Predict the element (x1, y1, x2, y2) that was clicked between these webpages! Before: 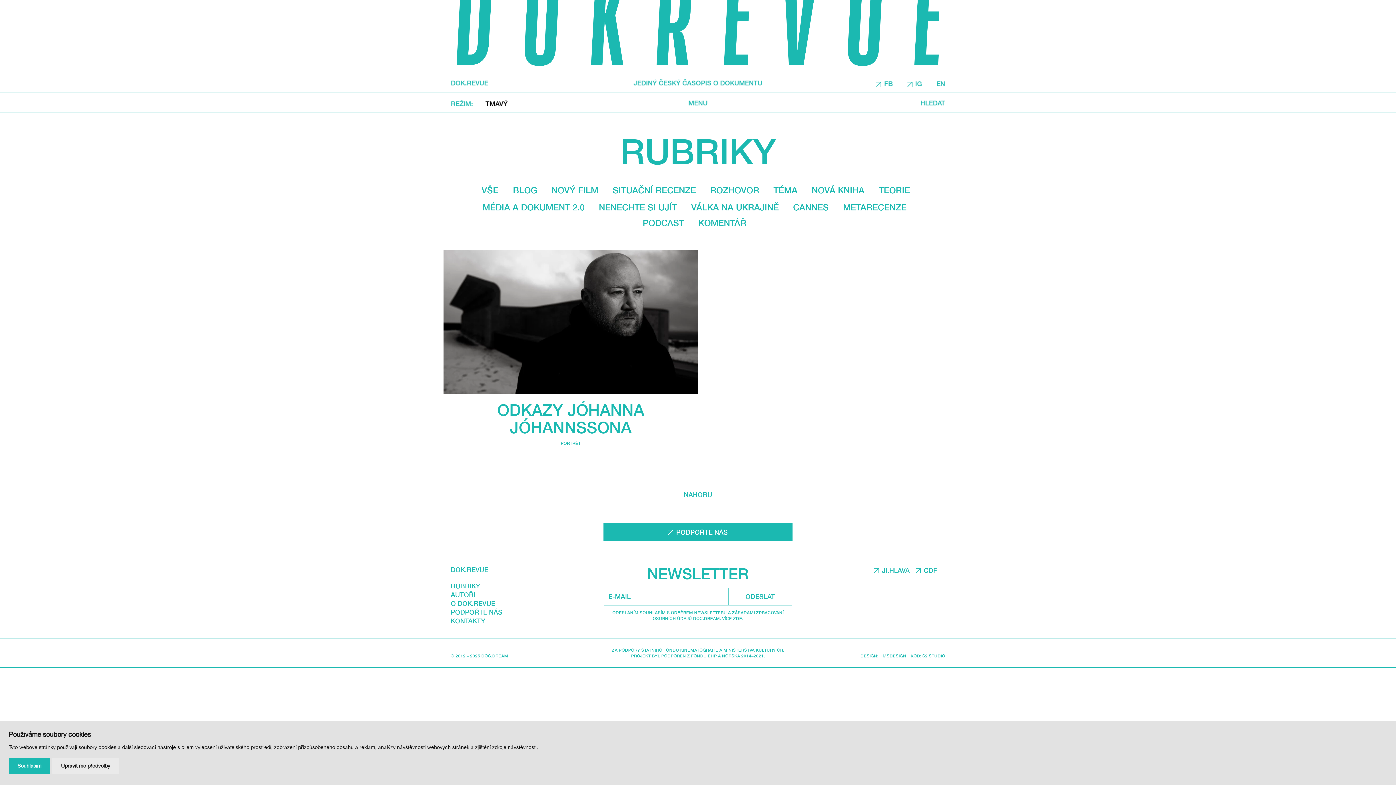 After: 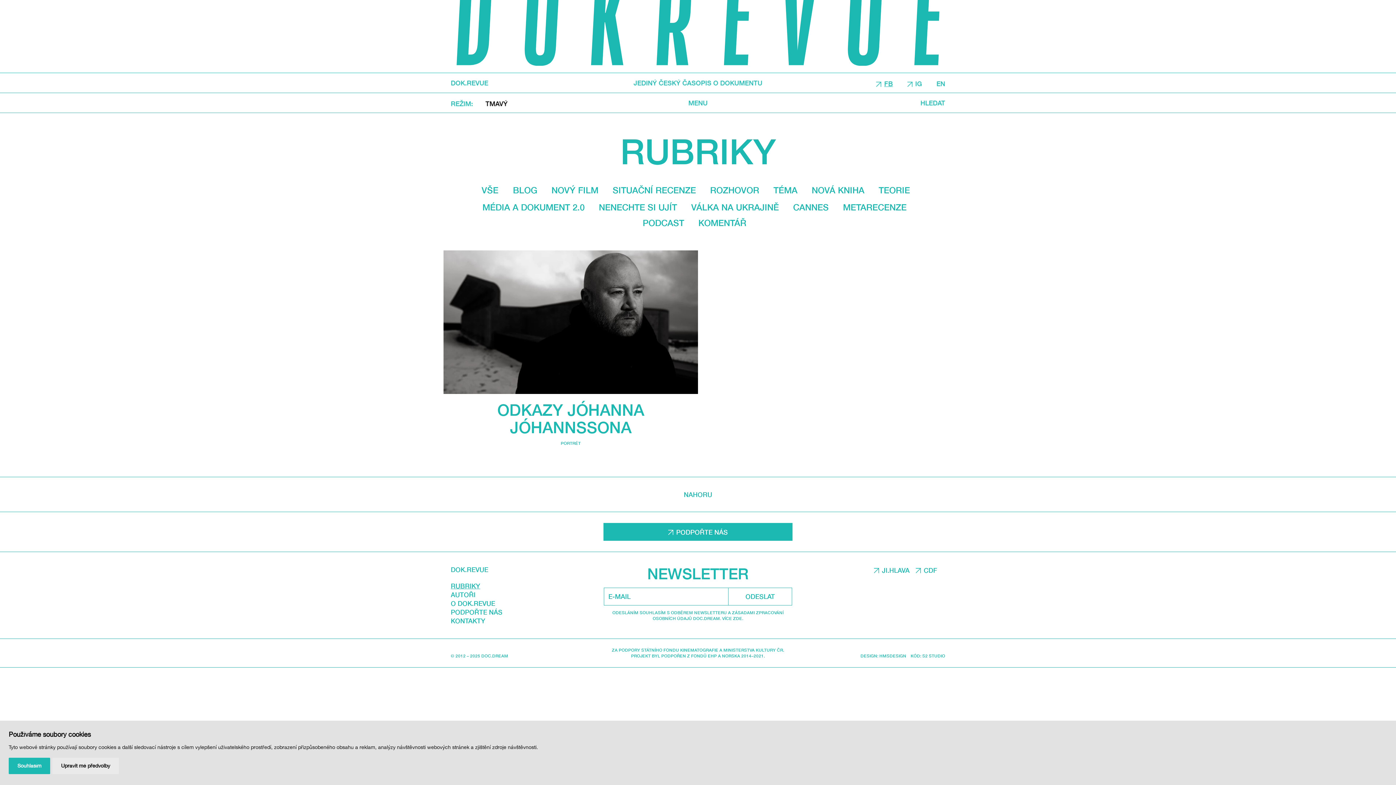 Action: label: FB bbox: (876, 79, 893, 87)